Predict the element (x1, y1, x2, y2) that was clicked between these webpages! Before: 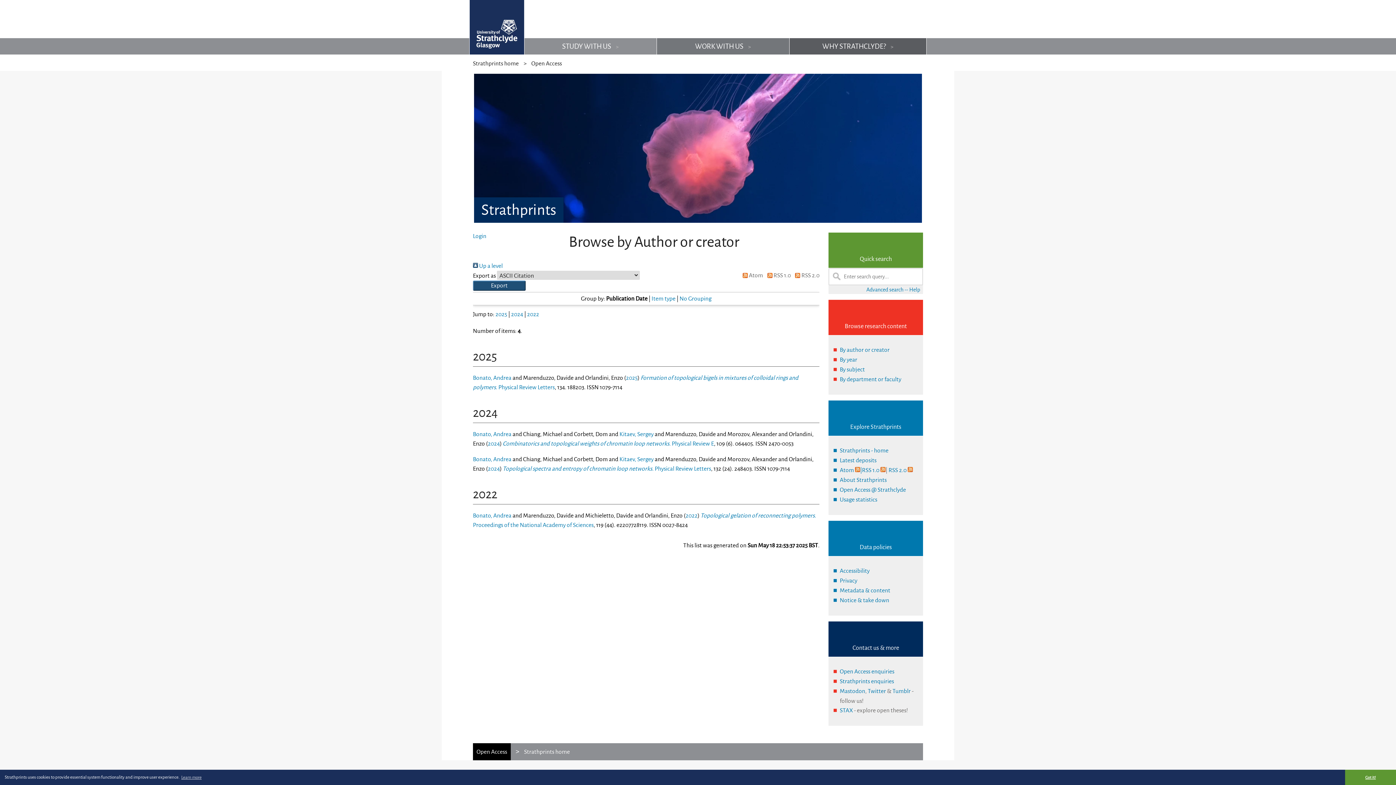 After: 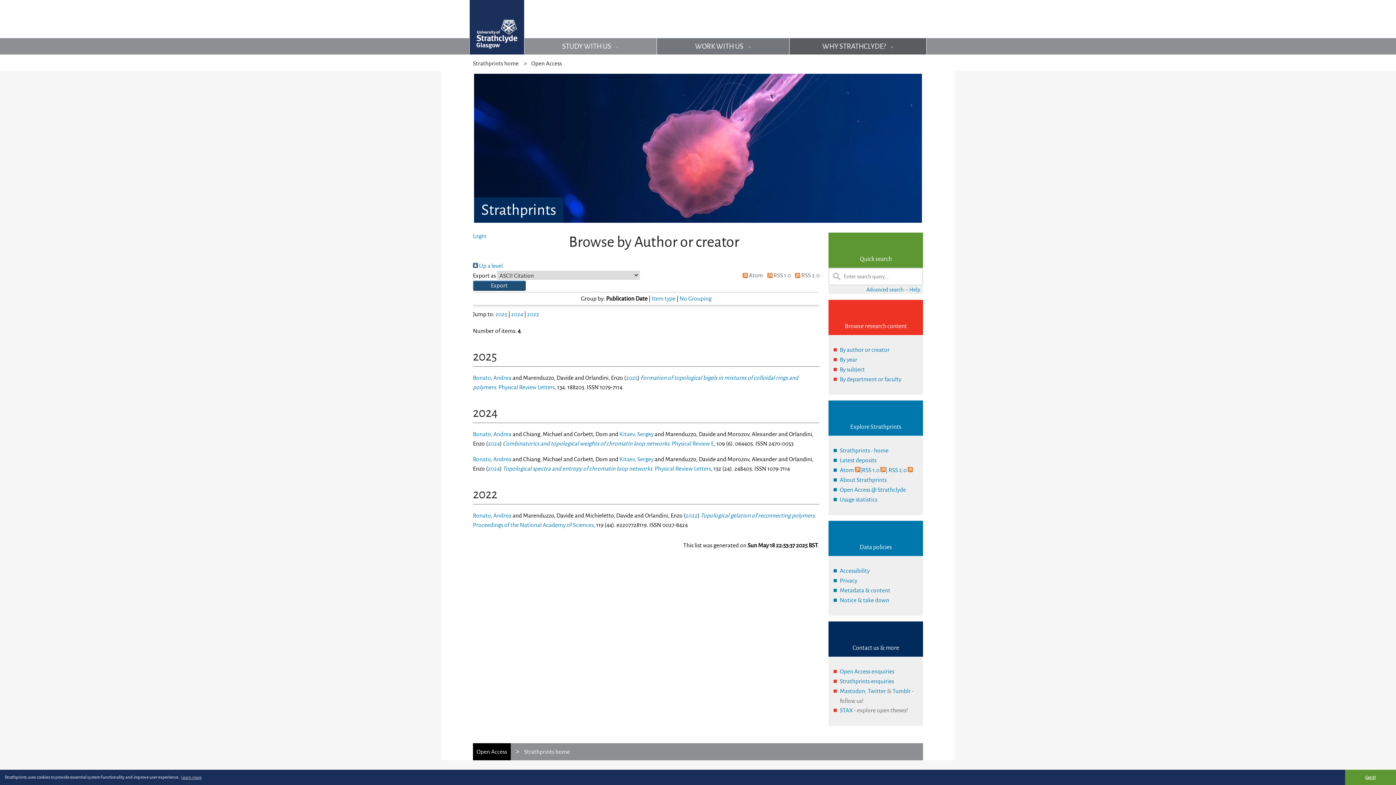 Action: label: Bonato, Andrea bbox: (473, 512, 511, 519)